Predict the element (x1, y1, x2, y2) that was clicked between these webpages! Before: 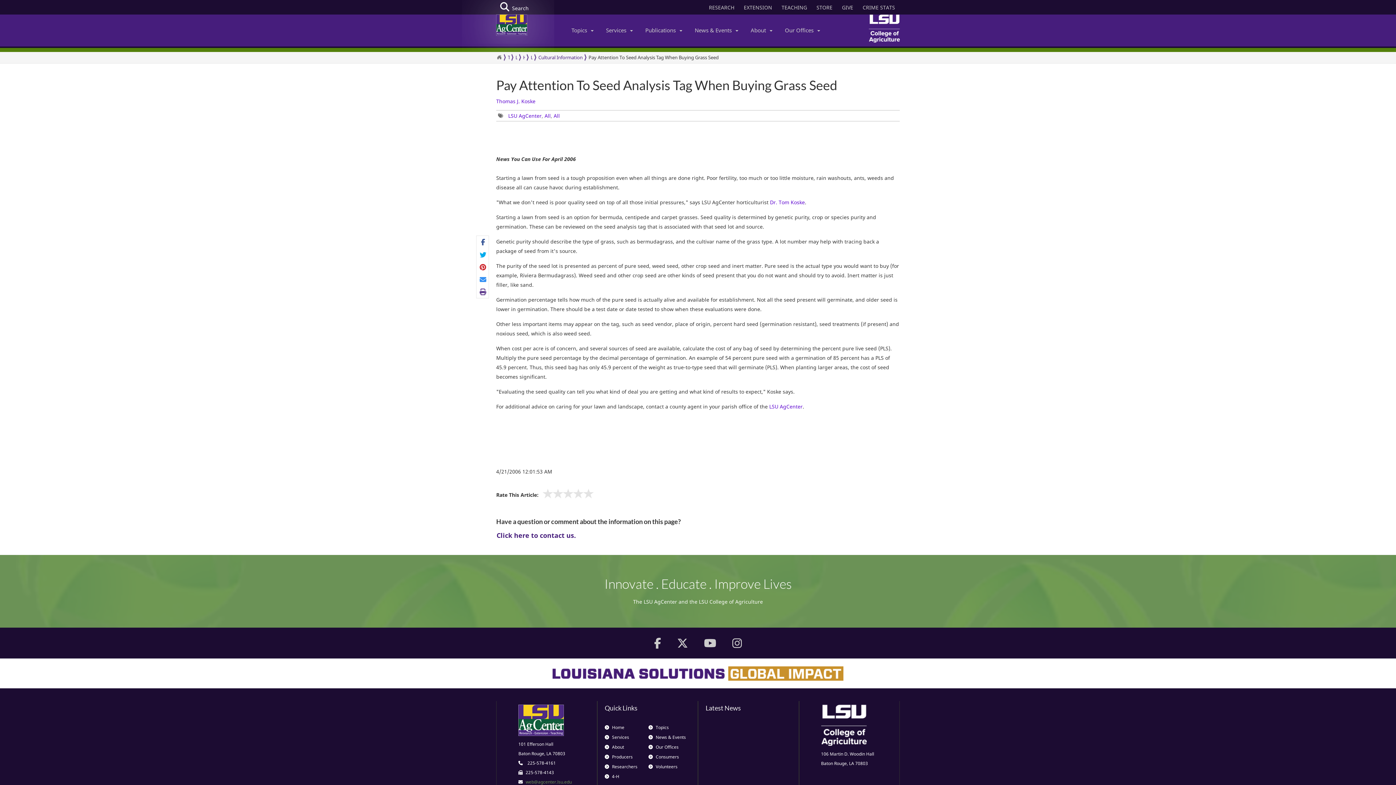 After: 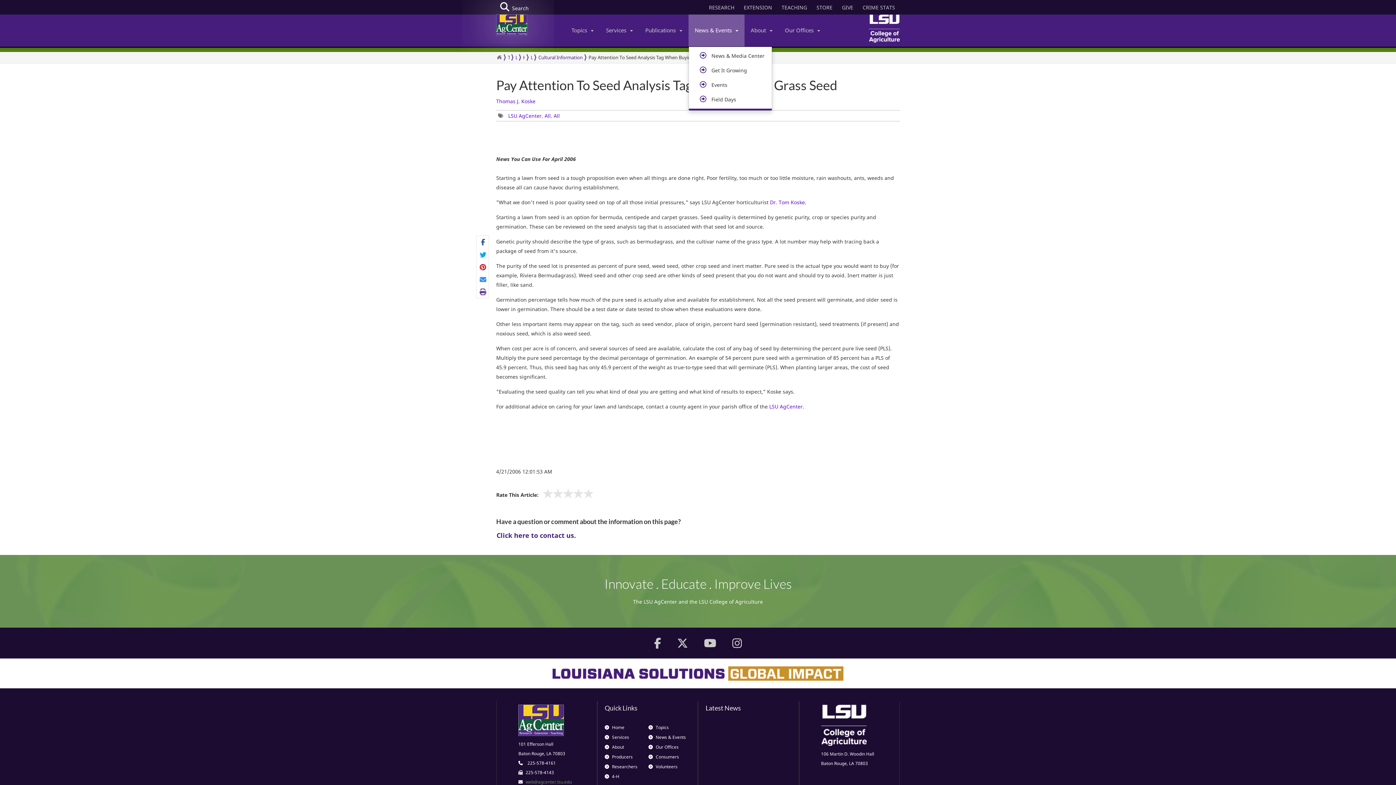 Action: bbox: (688, 14, 744, 46) label: News & Events